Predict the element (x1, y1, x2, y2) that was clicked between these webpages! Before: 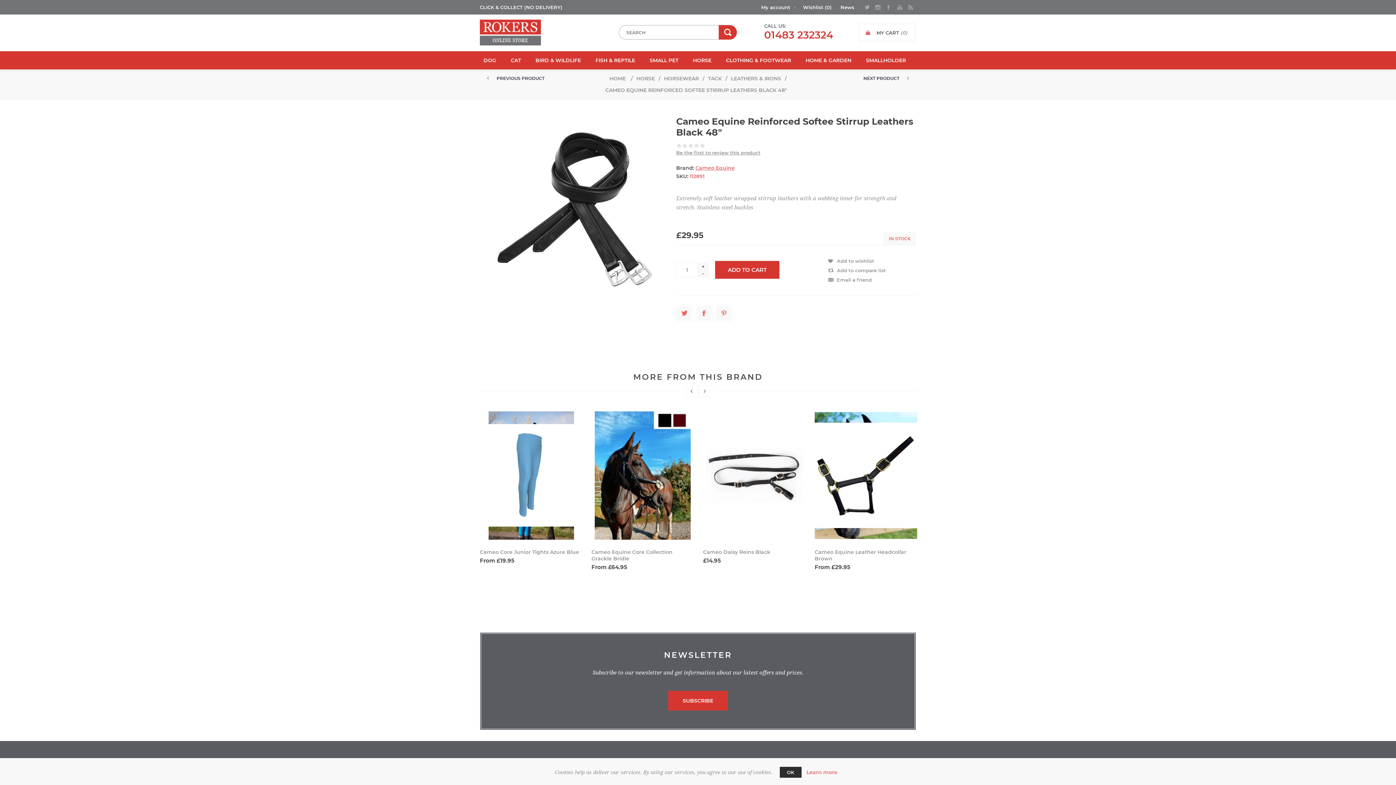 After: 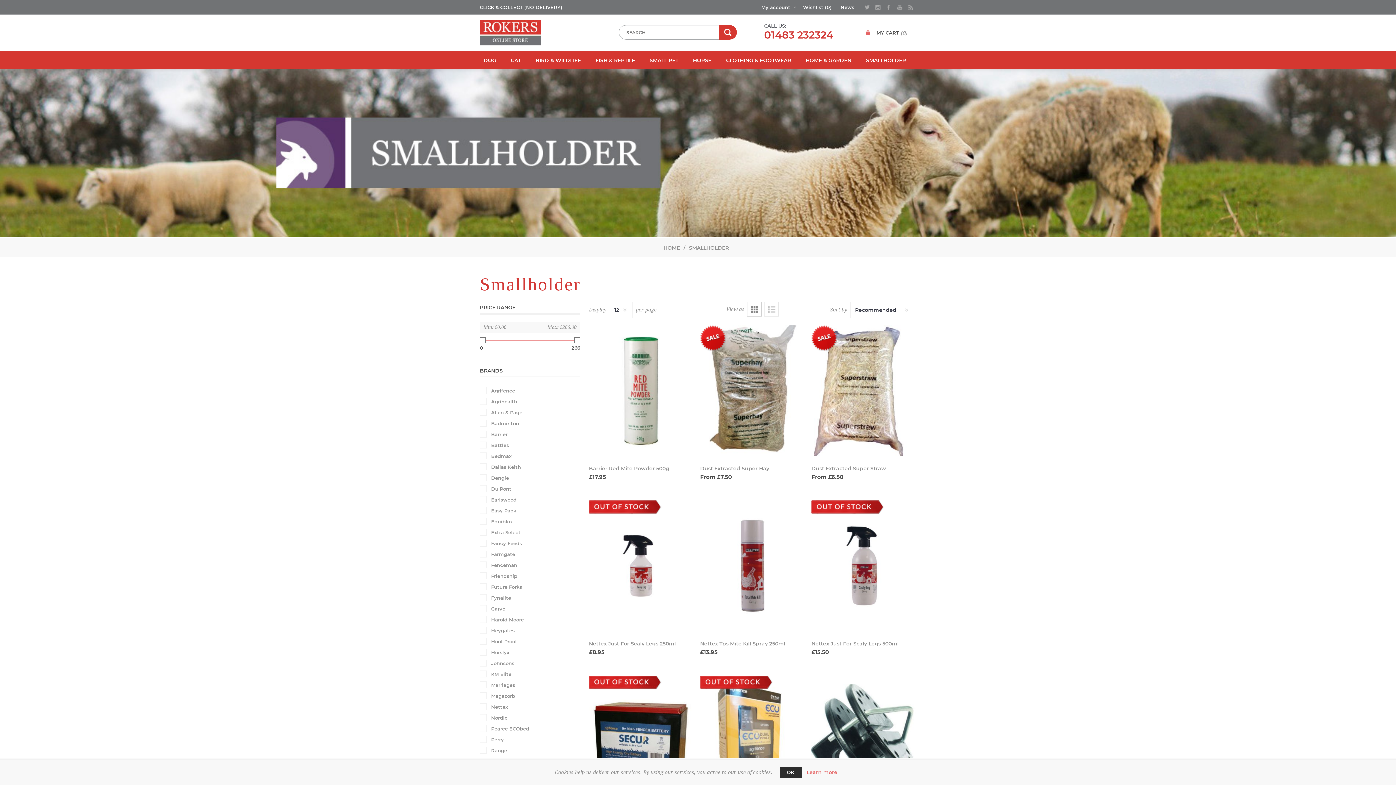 Action: bbox: (858, 53, 913, 67) label: SMALLHOLDER